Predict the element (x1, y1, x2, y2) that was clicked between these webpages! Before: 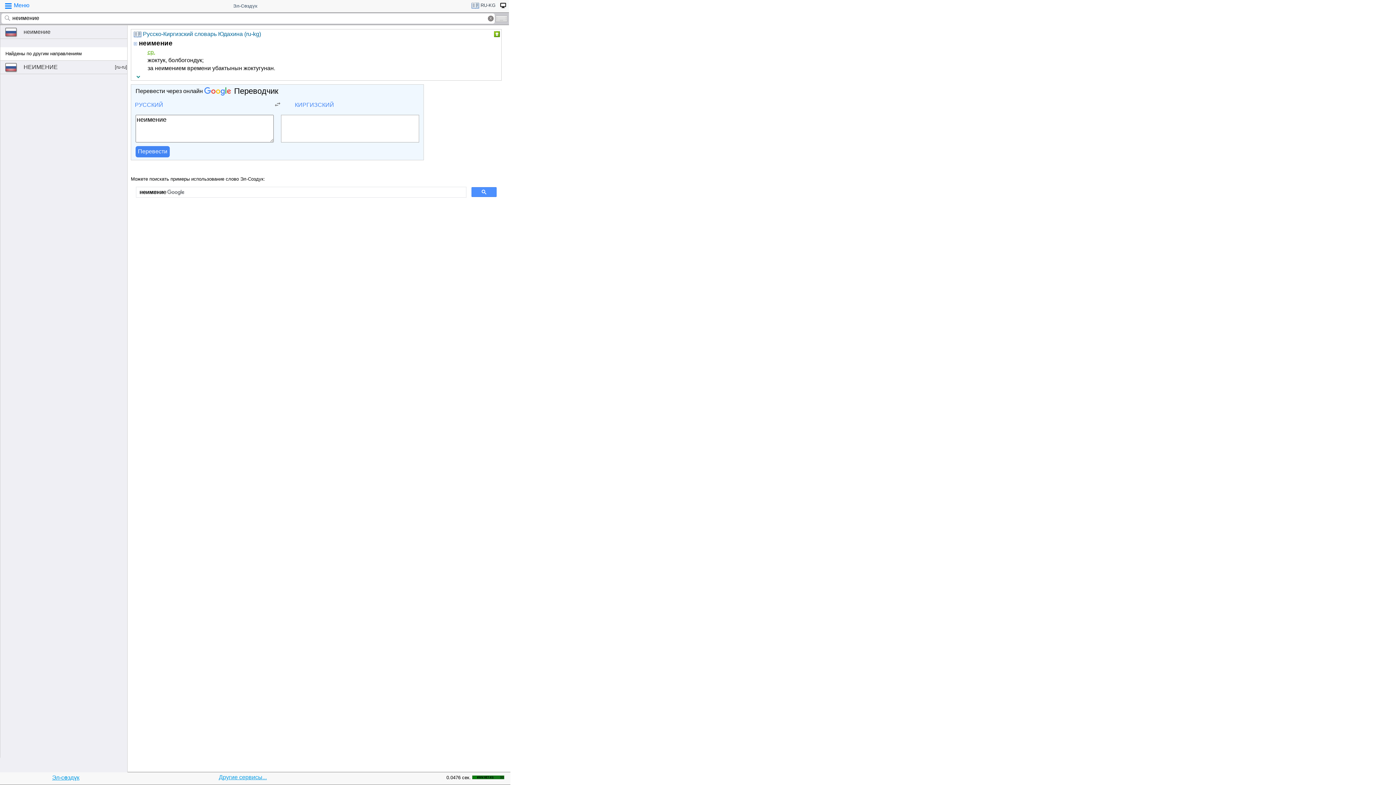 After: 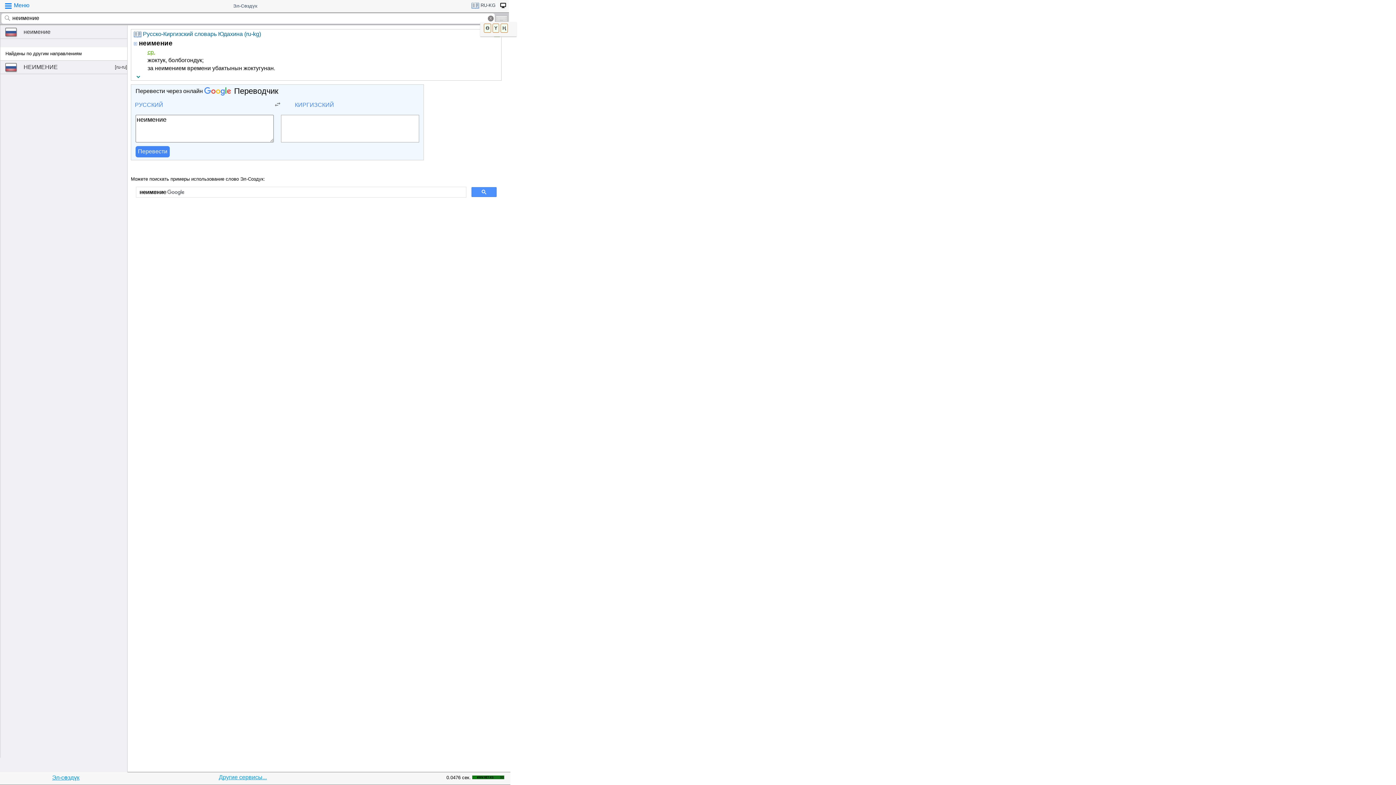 Action: bbox: (495, 15, 507, 21)